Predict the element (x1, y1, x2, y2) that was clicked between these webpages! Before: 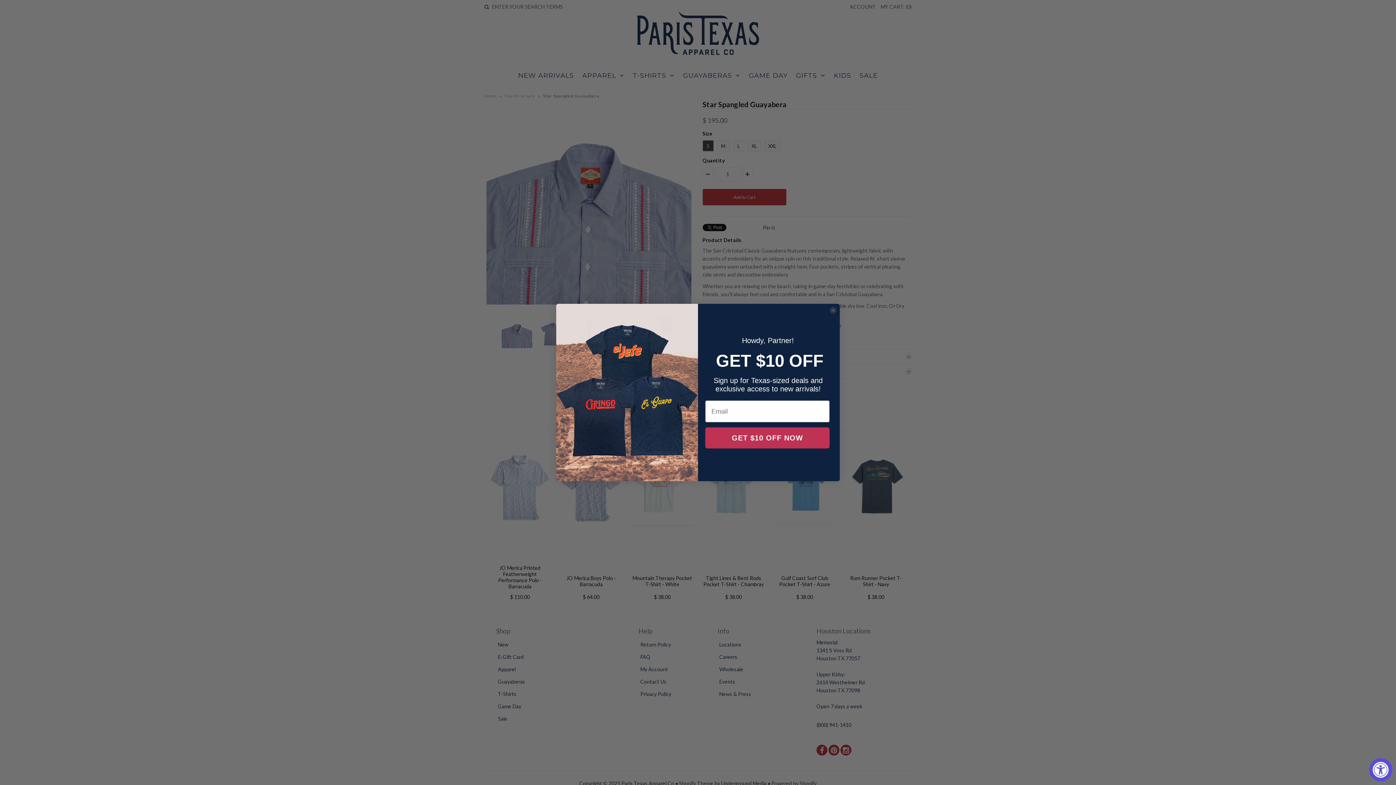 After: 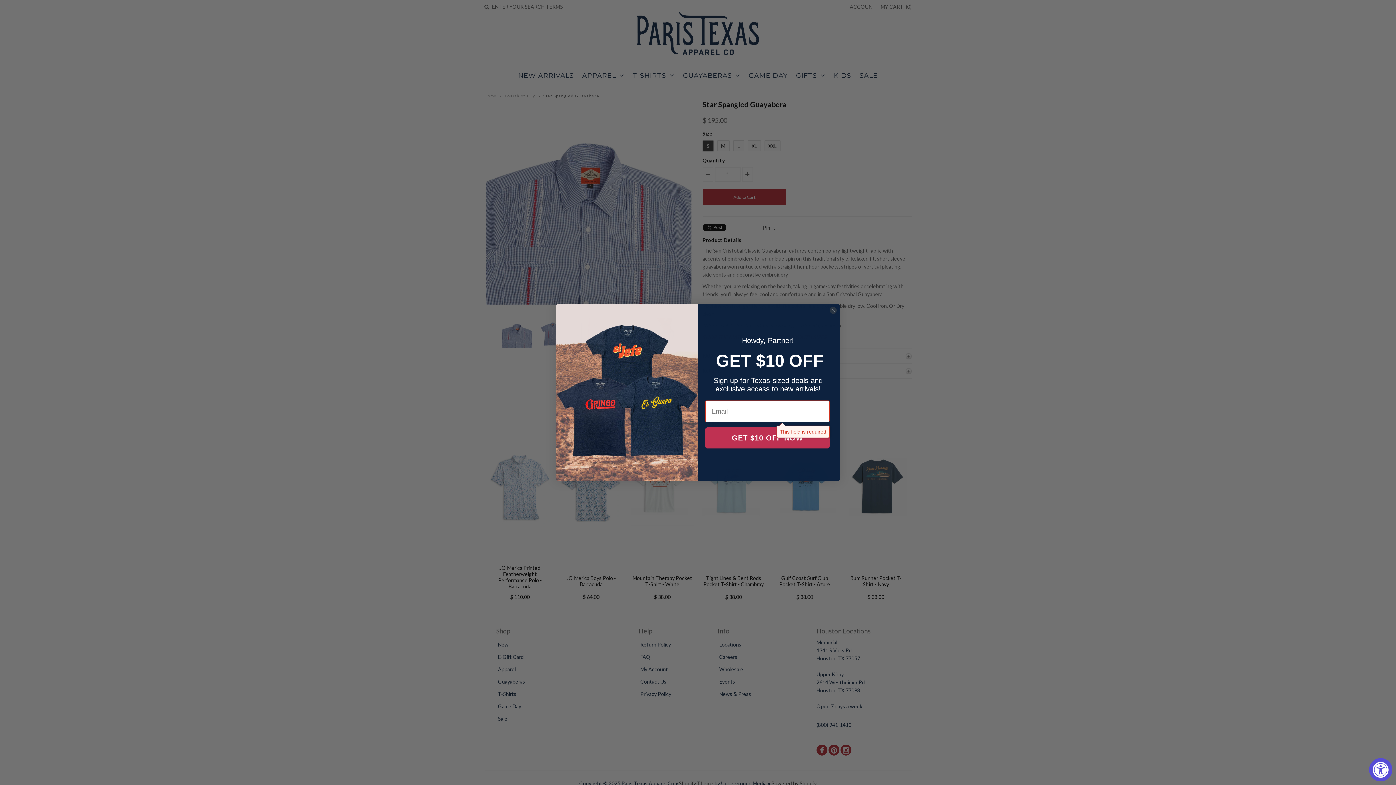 Action: label: GET $10 OFF NOW bbox: (705, 427, 829, 448)